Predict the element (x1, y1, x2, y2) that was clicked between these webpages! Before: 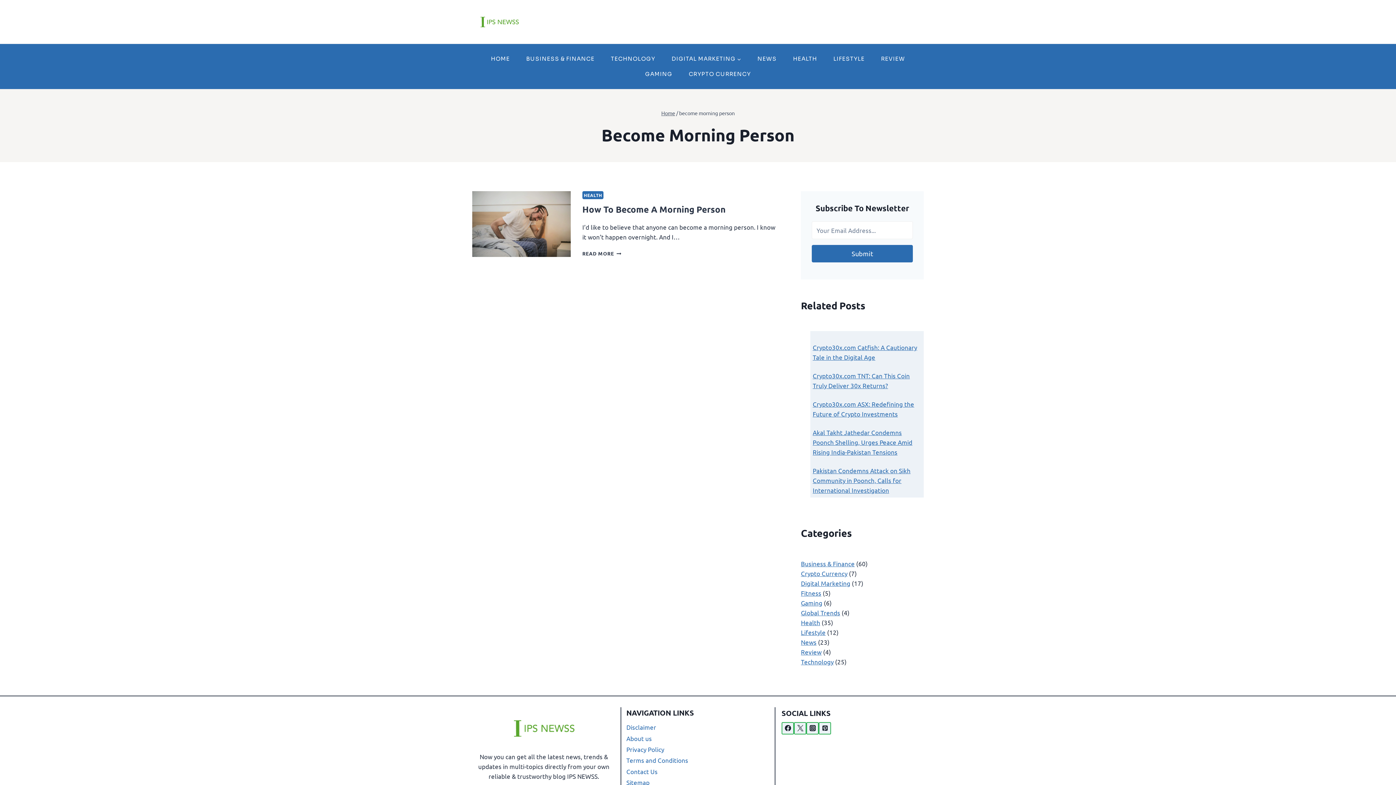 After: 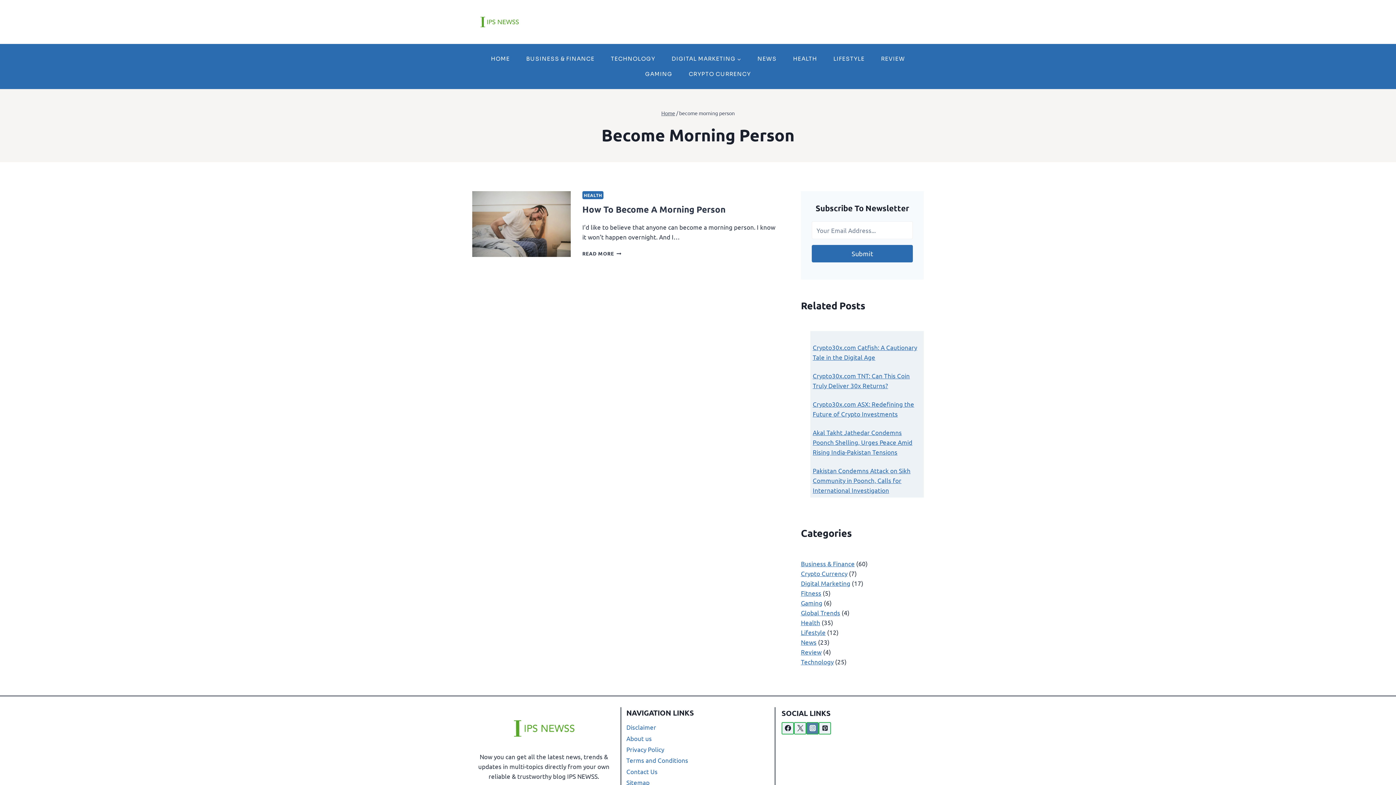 Action: label: Instagram bbox: (806, 722, 818, 734)